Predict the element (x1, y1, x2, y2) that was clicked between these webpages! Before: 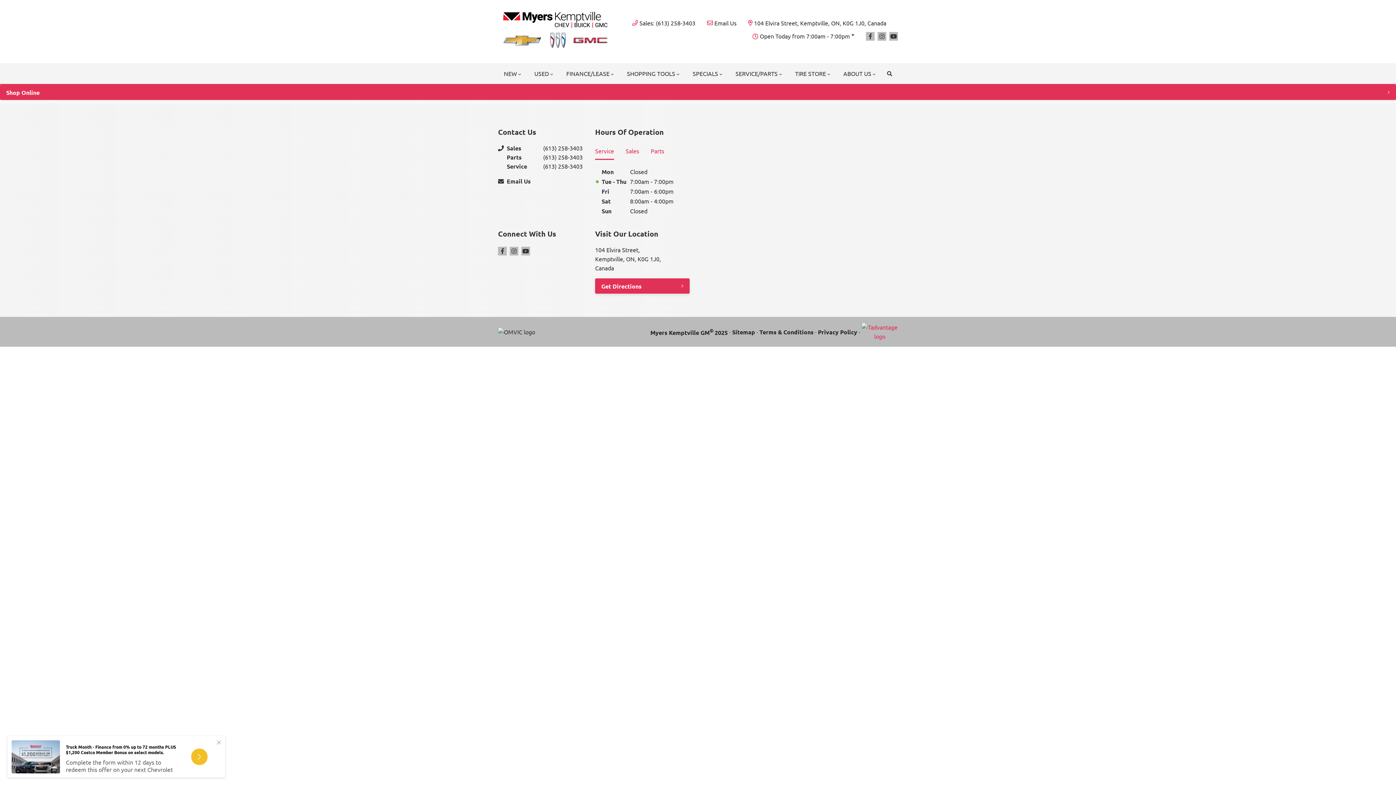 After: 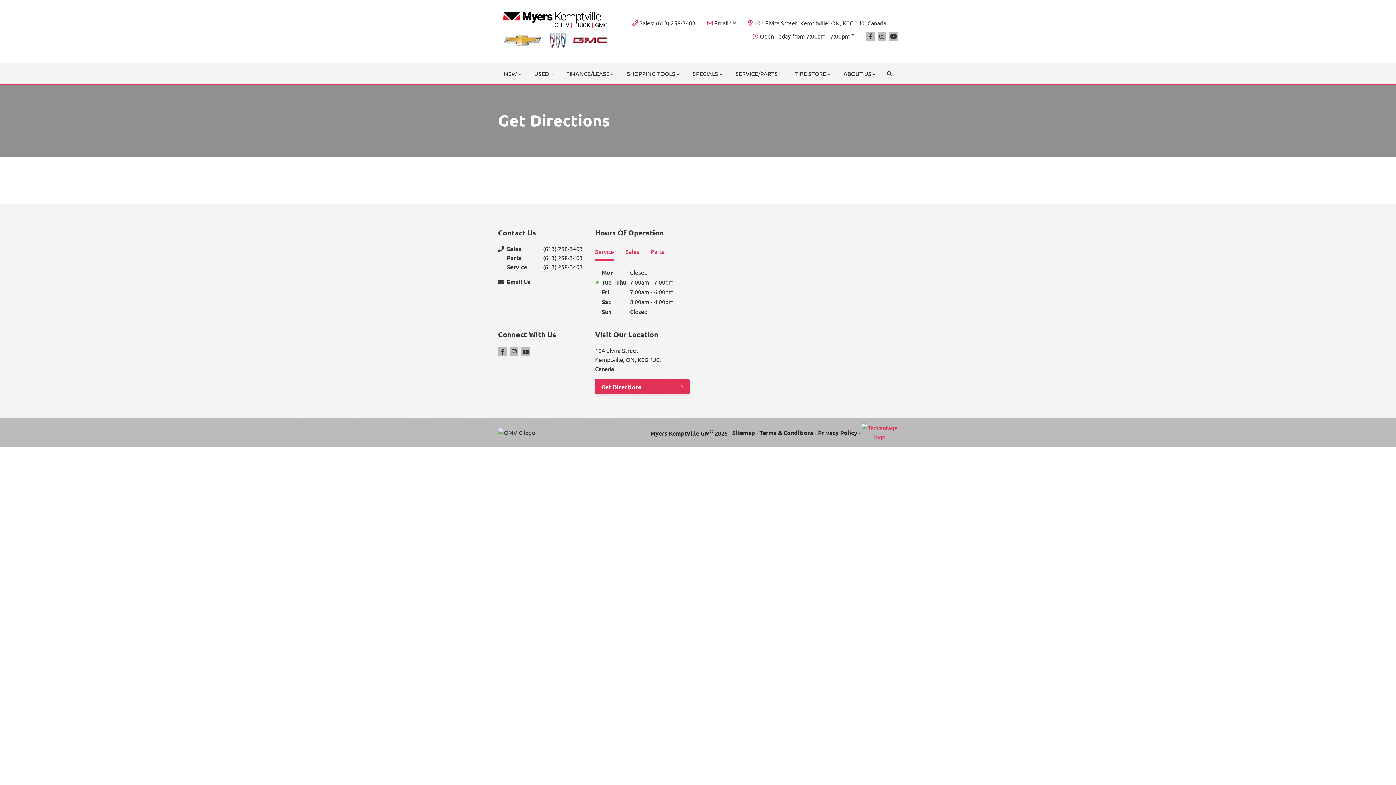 Action: bbox: (748, 18, 886, 27) label: 104 Elvira Street, Kemptville, ON, K0G 1J0, Canada